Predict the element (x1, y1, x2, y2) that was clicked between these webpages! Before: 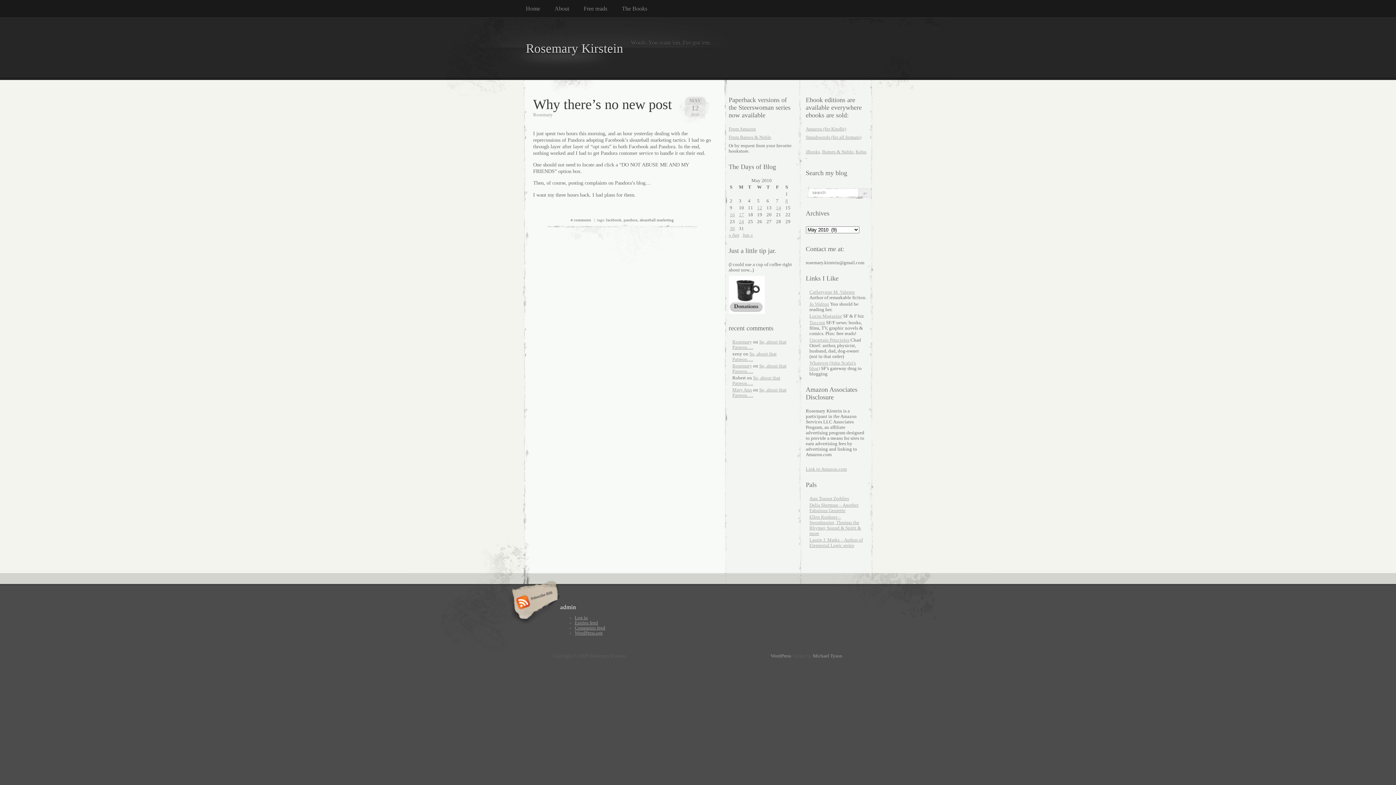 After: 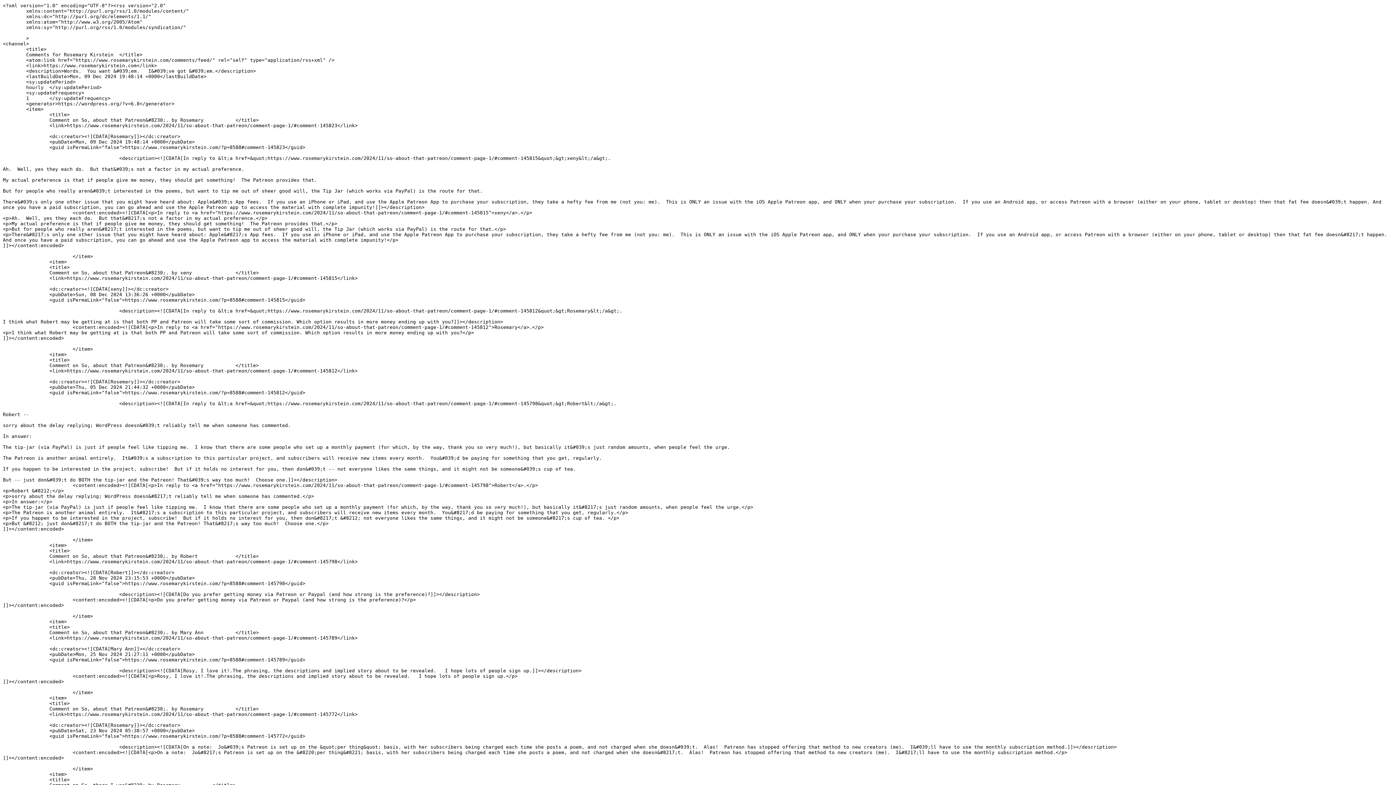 Action: bbox: (574, 625, 605, 630) label: Comments feed